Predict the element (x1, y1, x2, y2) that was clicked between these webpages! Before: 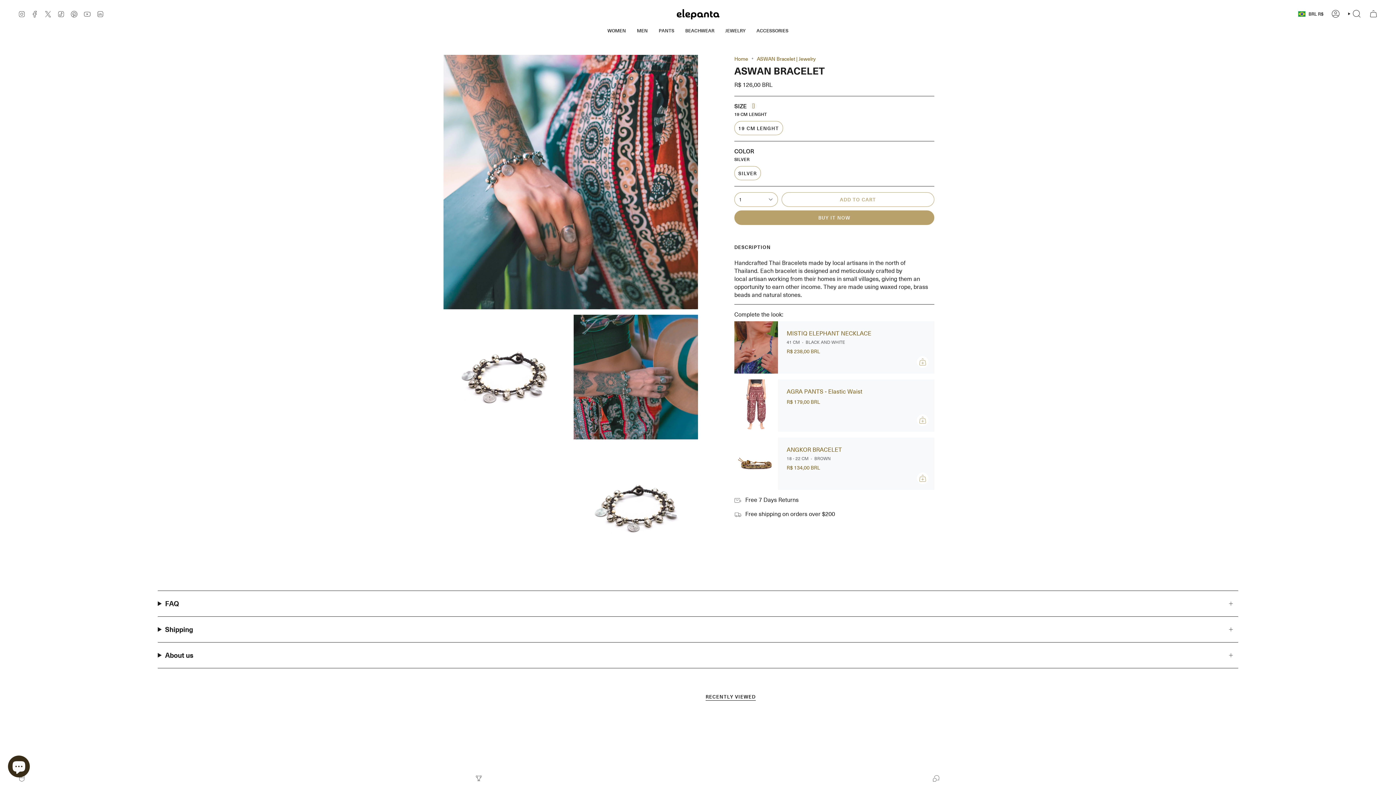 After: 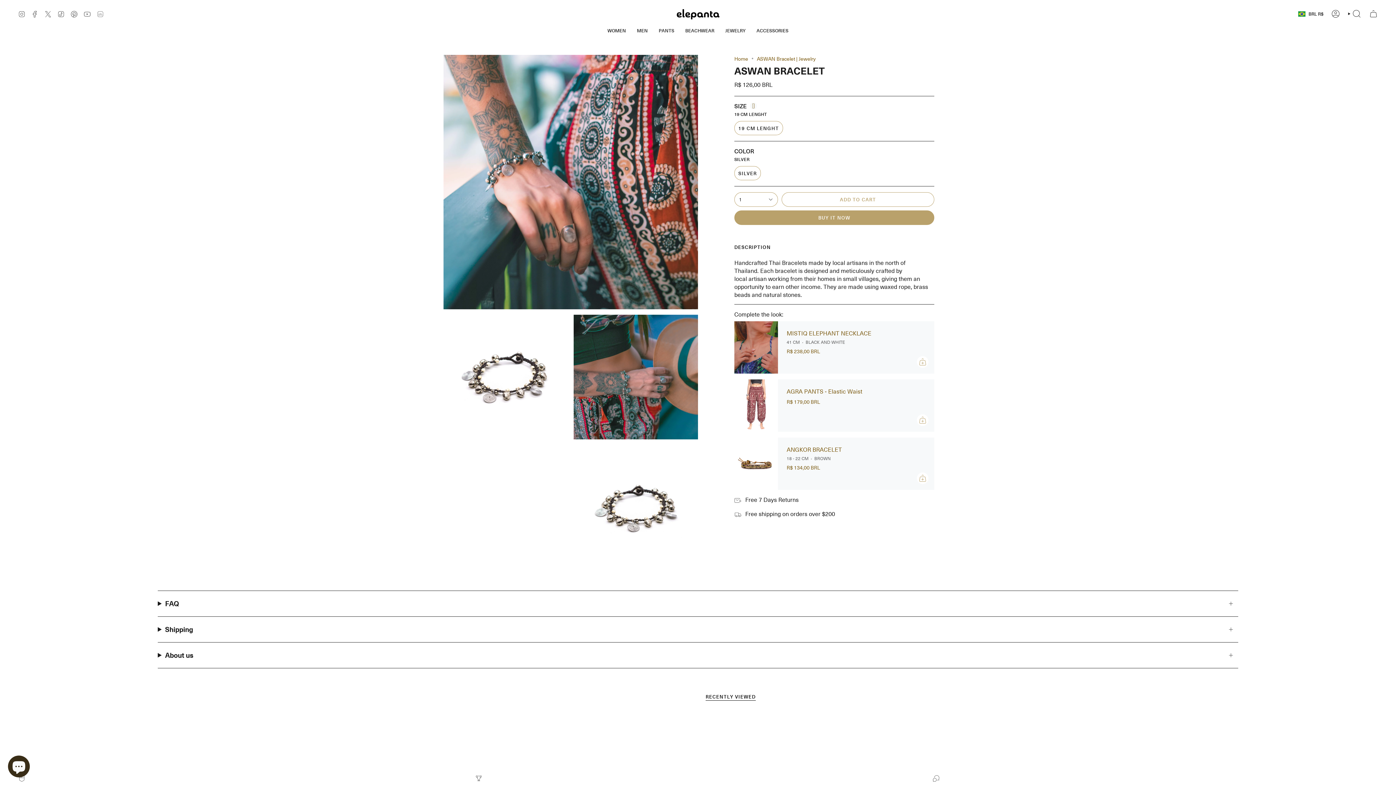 Action: label: Linkedin bbox: (96, 9, 104, 17)